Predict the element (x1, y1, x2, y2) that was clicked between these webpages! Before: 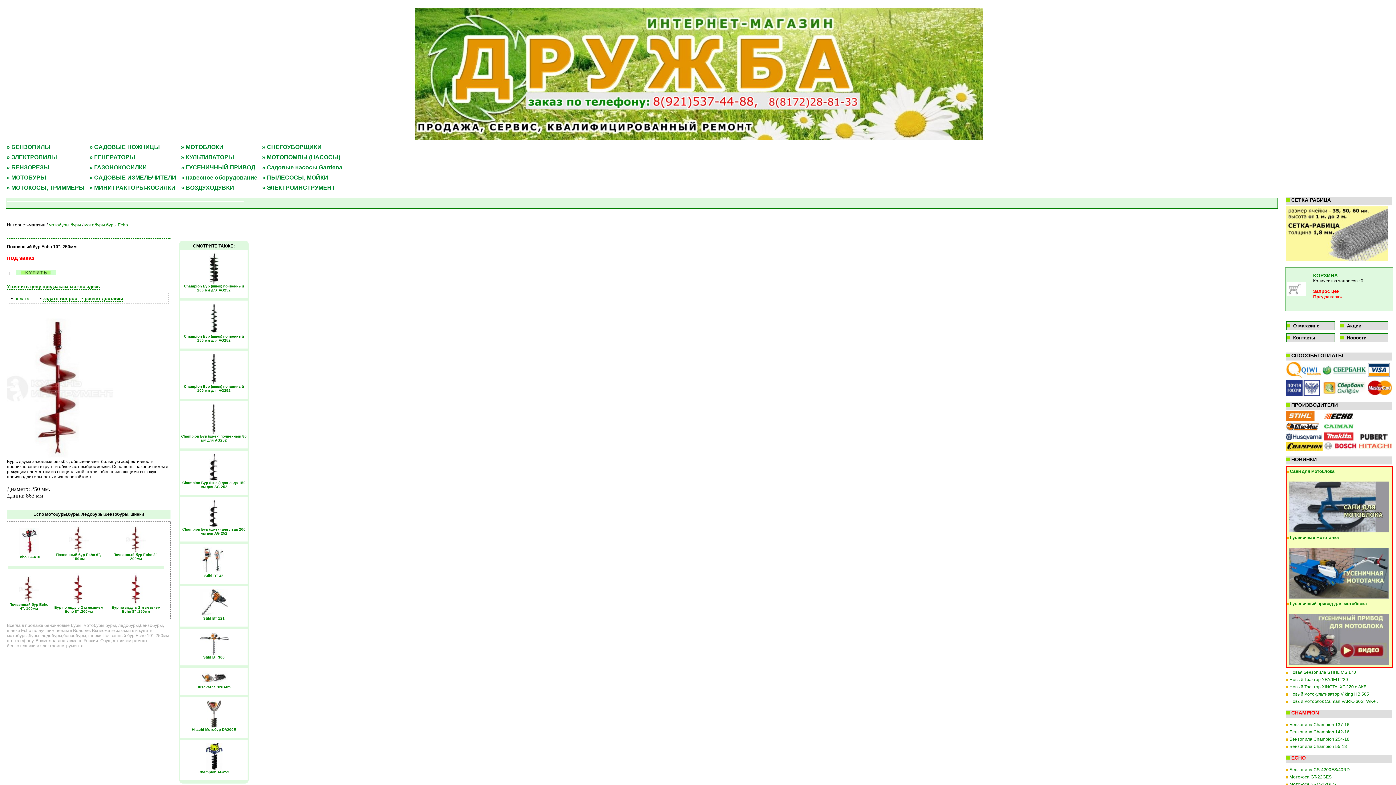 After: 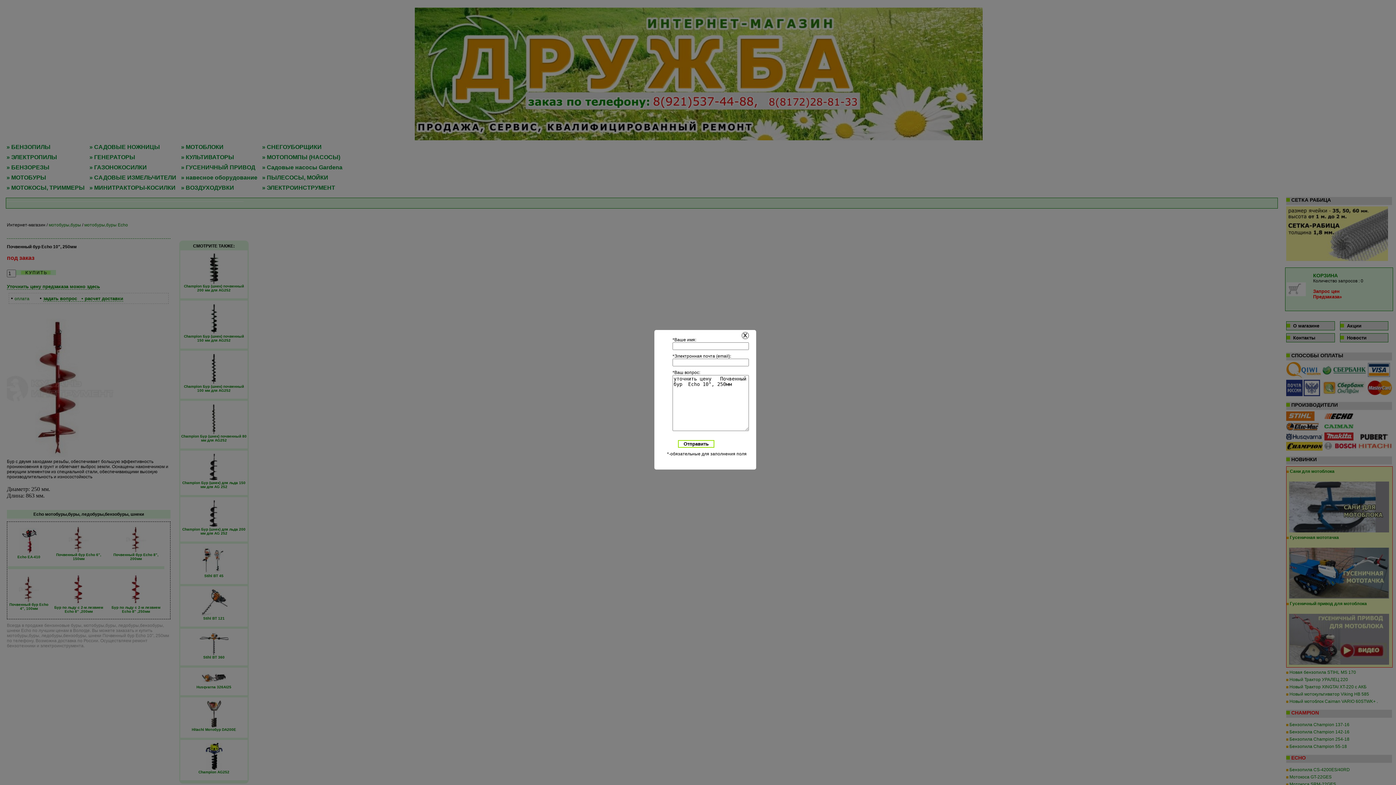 Action: bbox: (43, 296, 123, 301) label: задать вопрос   • расчет доставки